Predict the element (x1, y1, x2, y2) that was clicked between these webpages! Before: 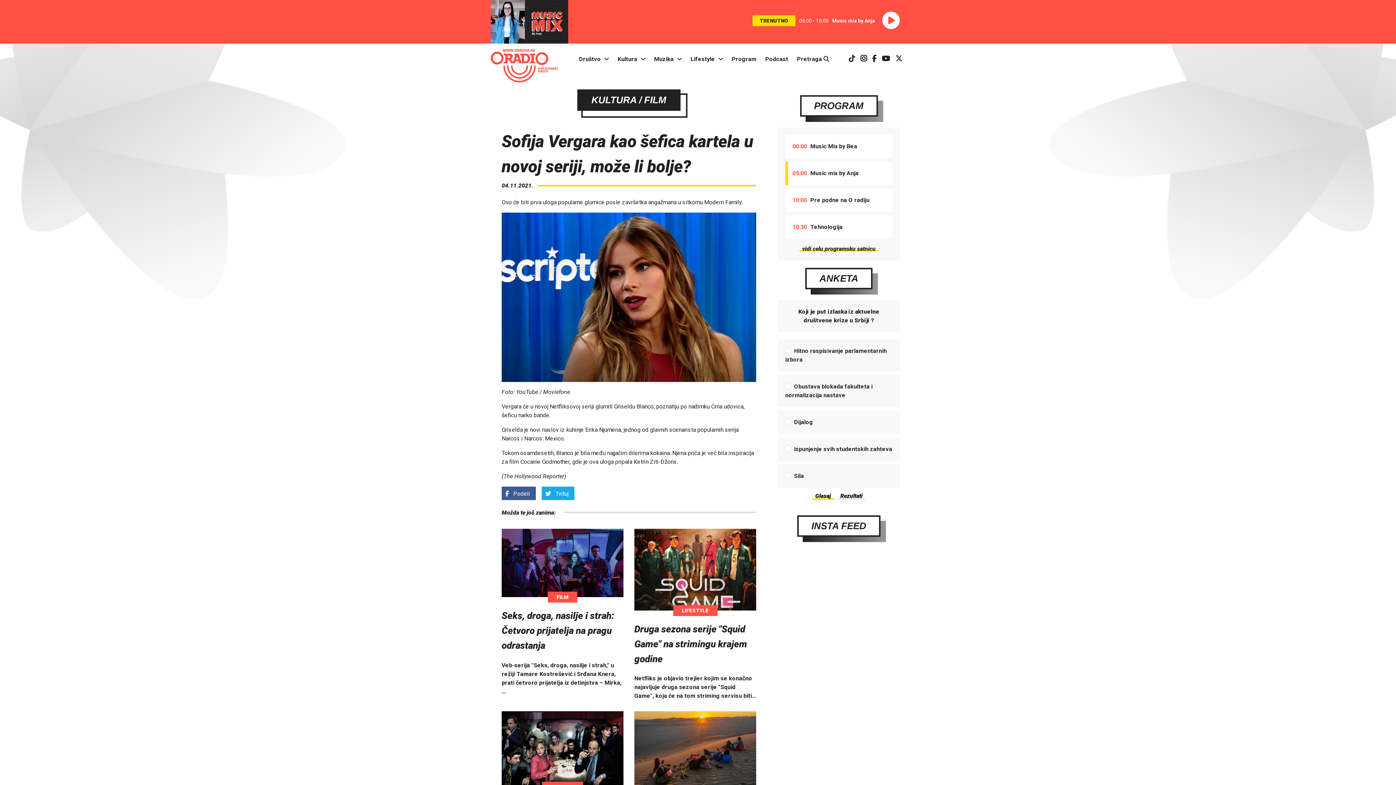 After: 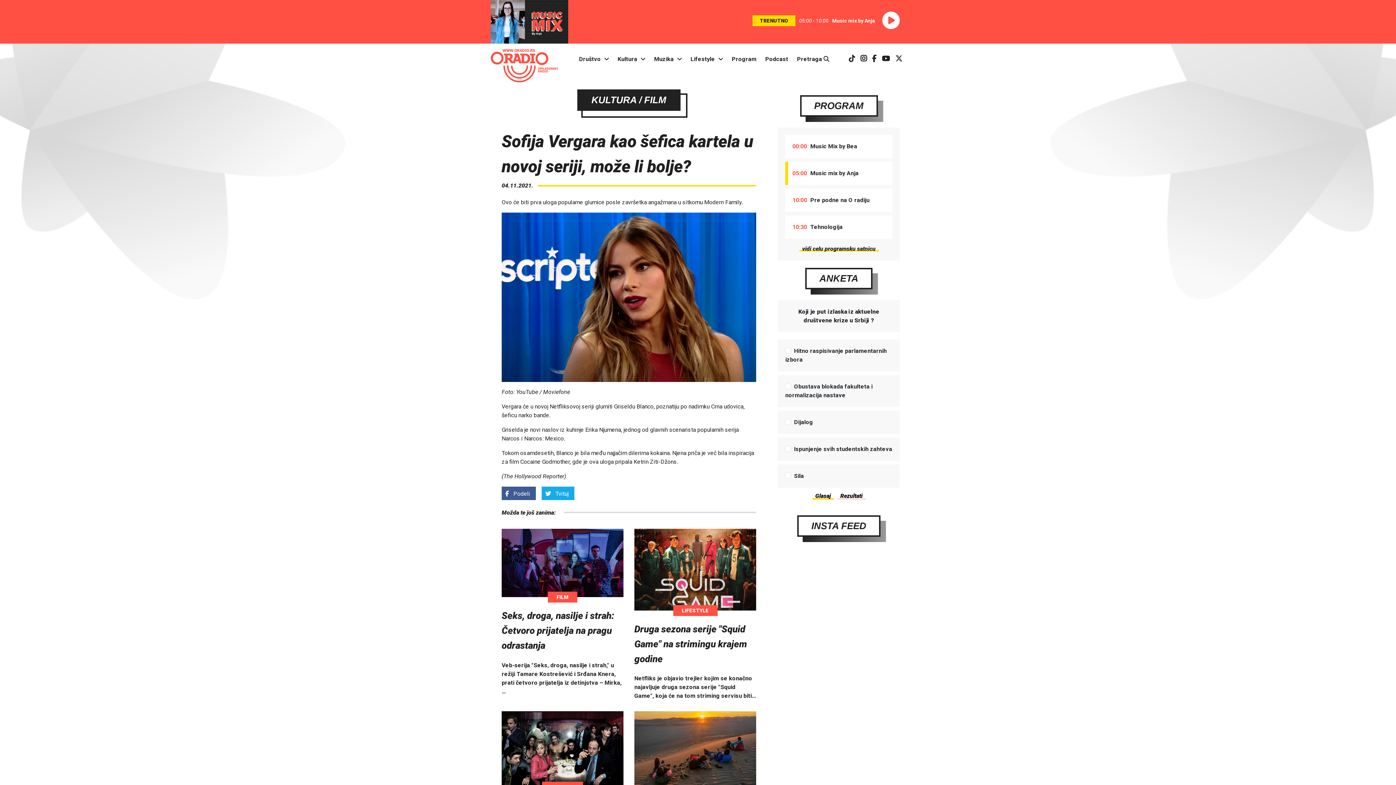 Action: bbox: (858, 55, 869, 62)